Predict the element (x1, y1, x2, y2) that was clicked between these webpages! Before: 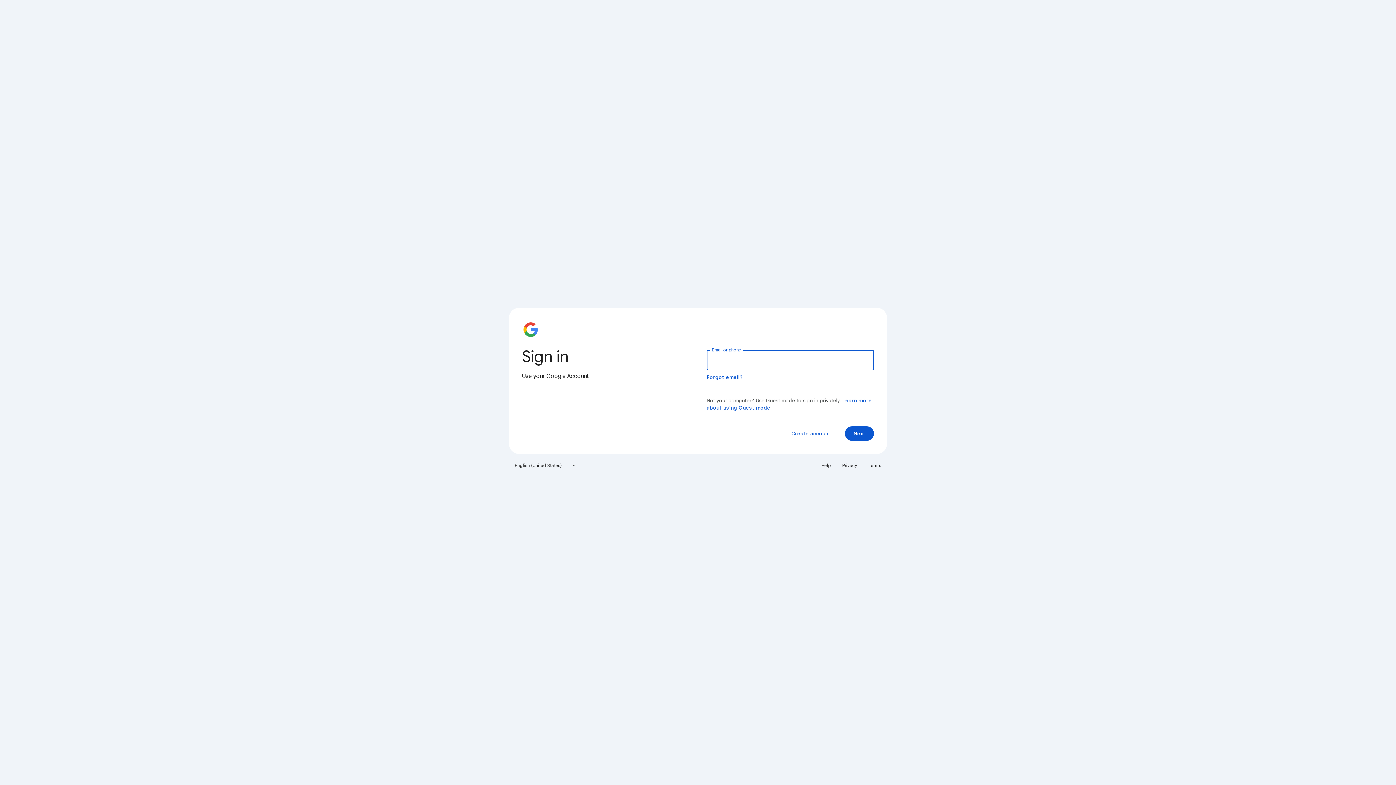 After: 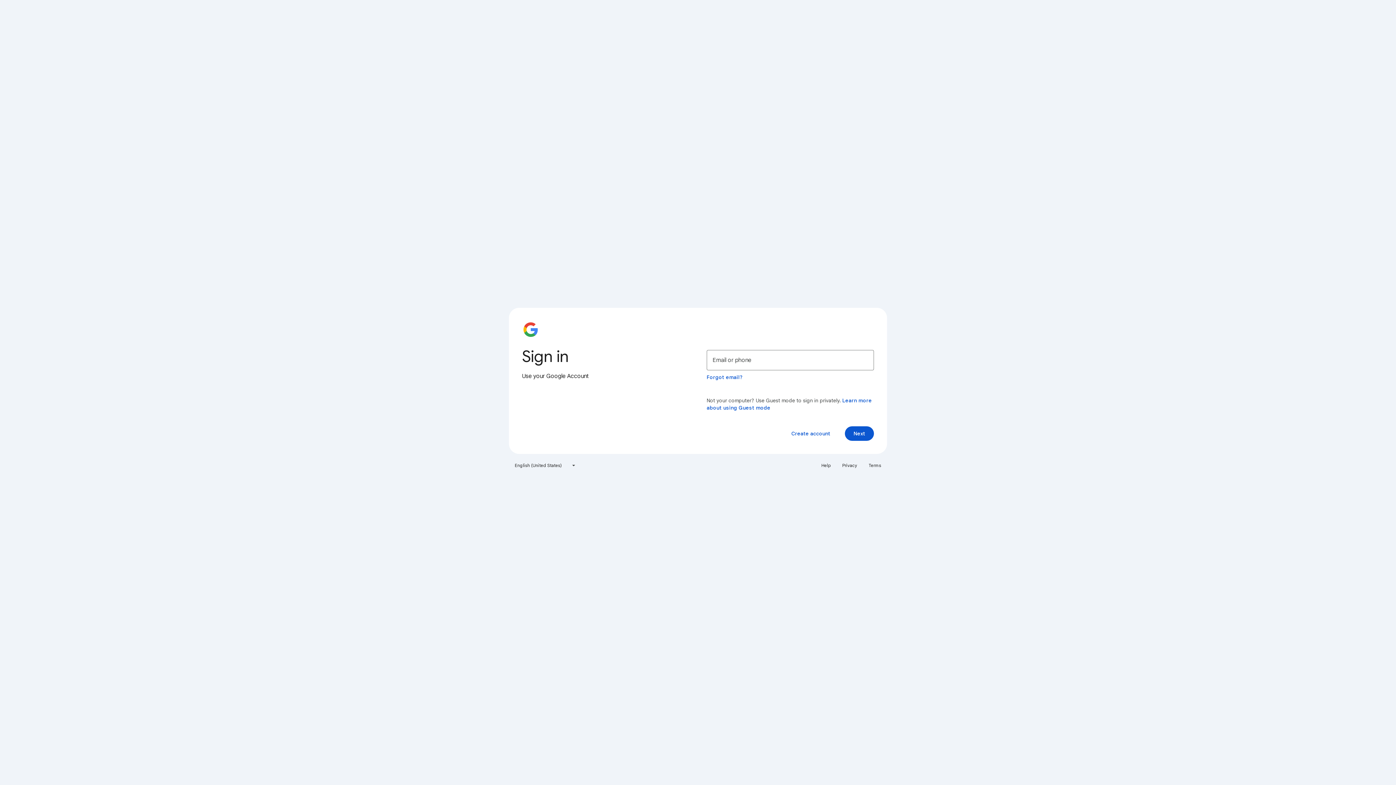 Action: label: Privacy bbox: (838, 460, 861, 471)